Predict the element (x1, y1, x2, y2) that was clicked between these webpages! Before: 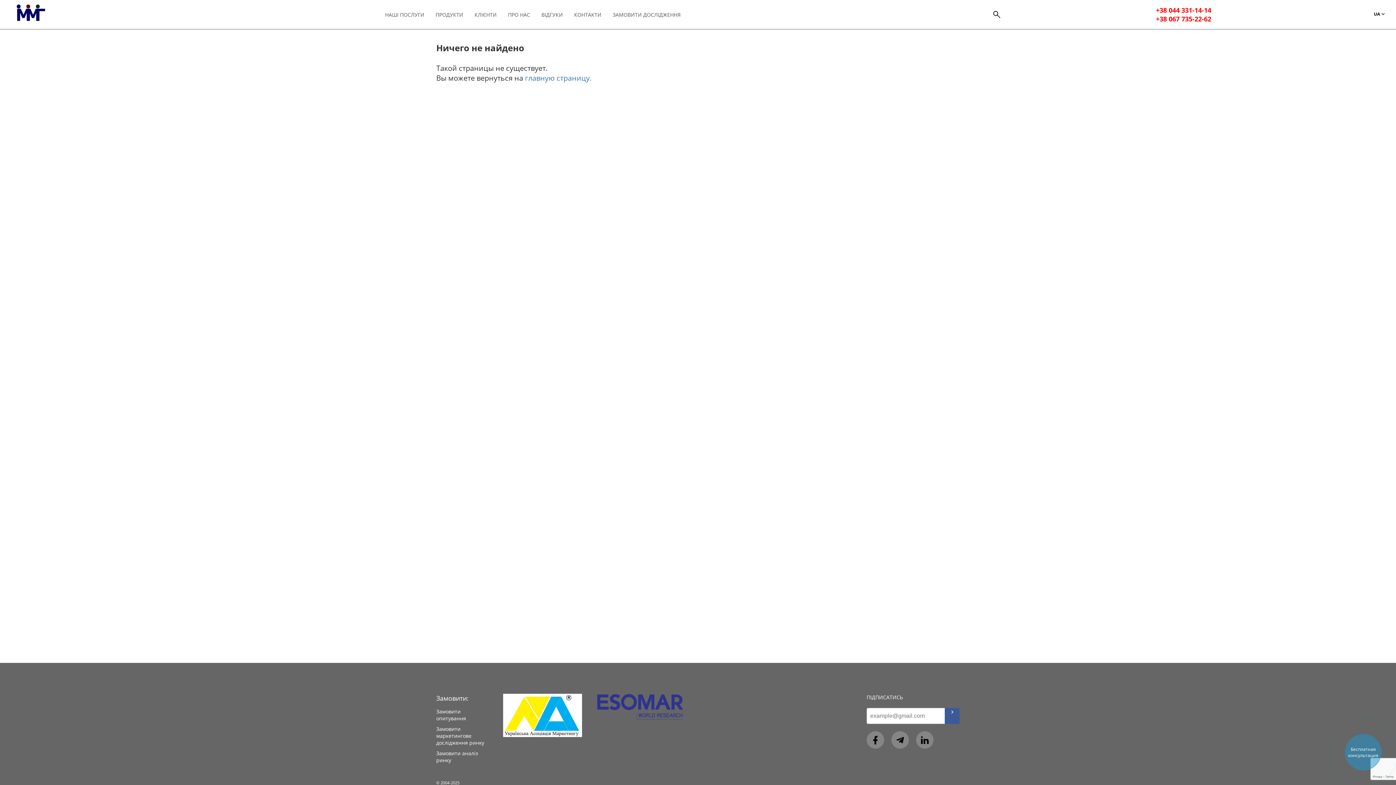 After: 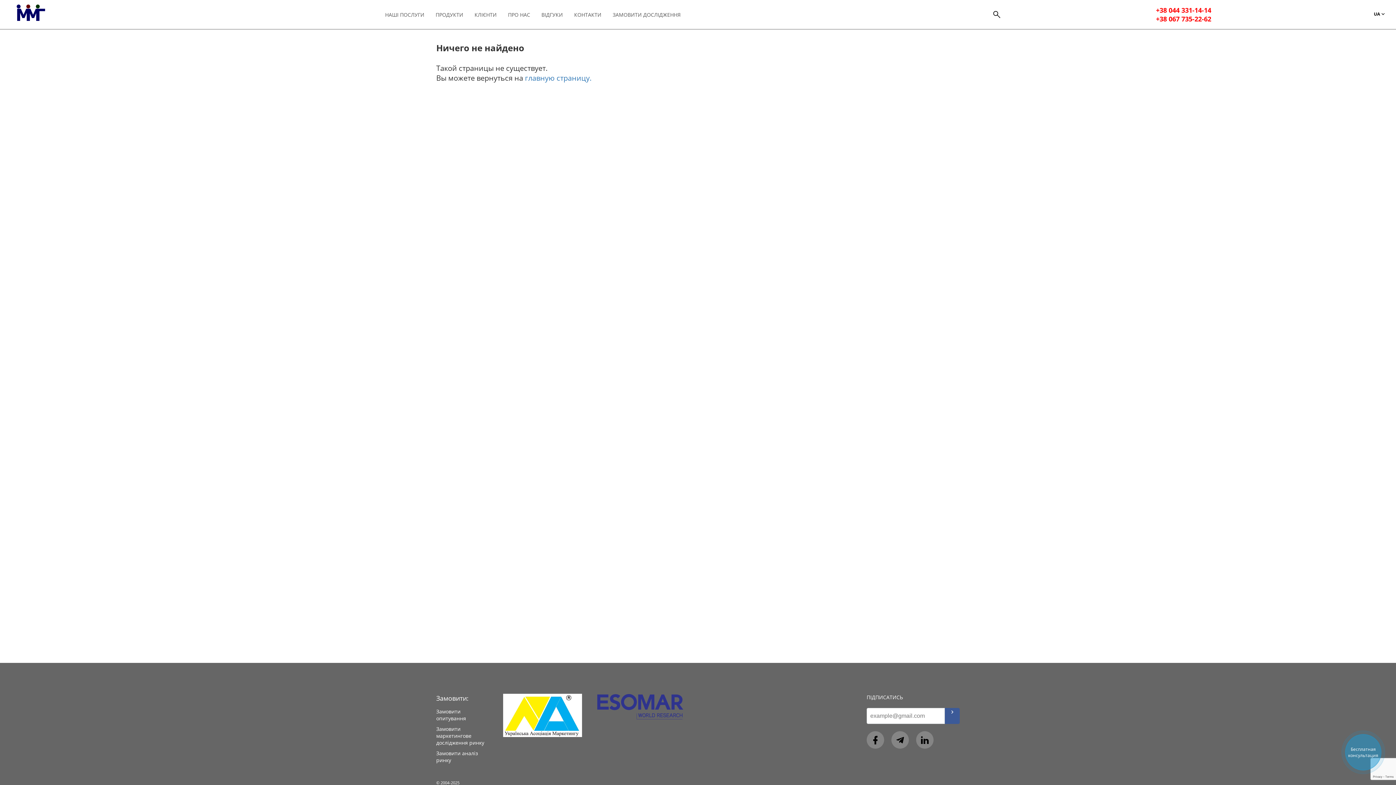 Action: bbox: (1156, 14, 1211, 23) label: +38 067 735-22-62